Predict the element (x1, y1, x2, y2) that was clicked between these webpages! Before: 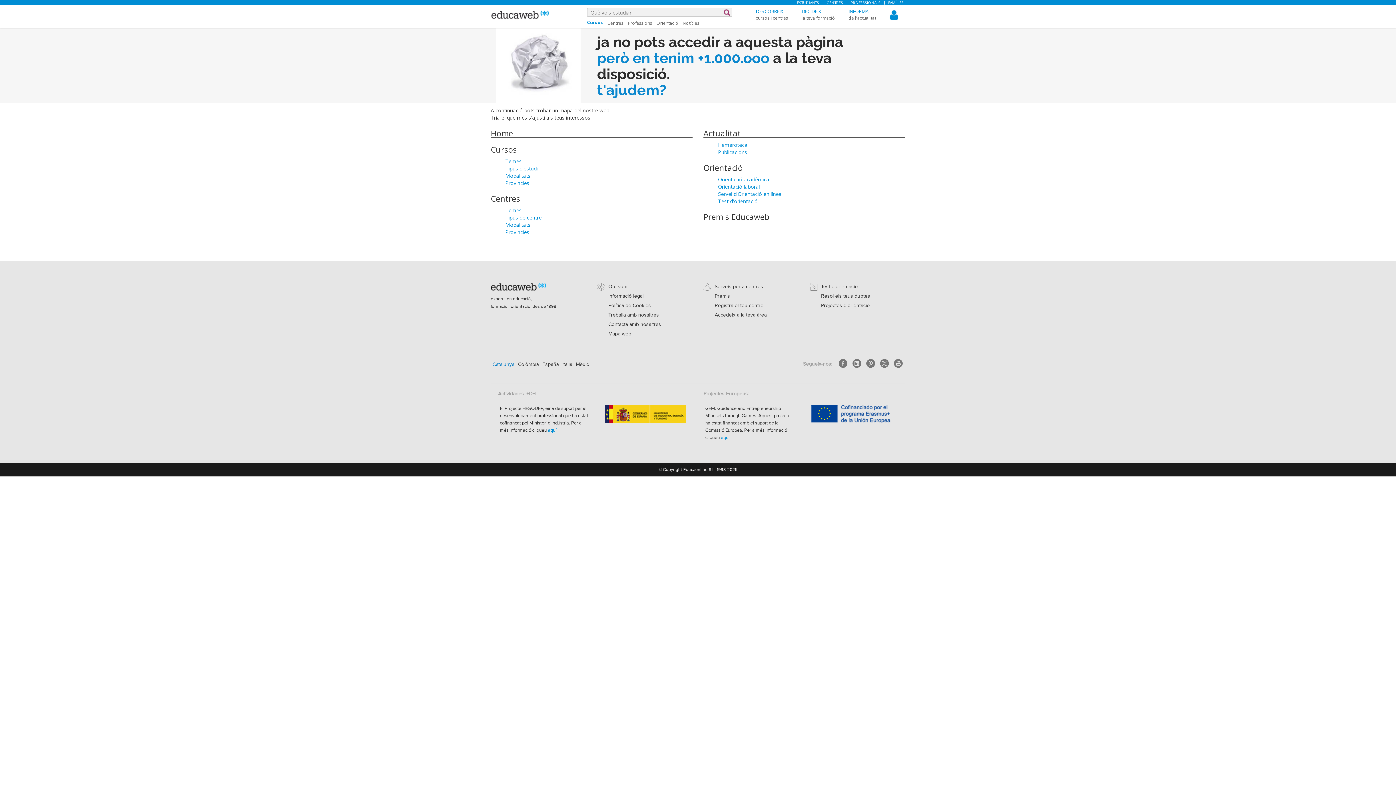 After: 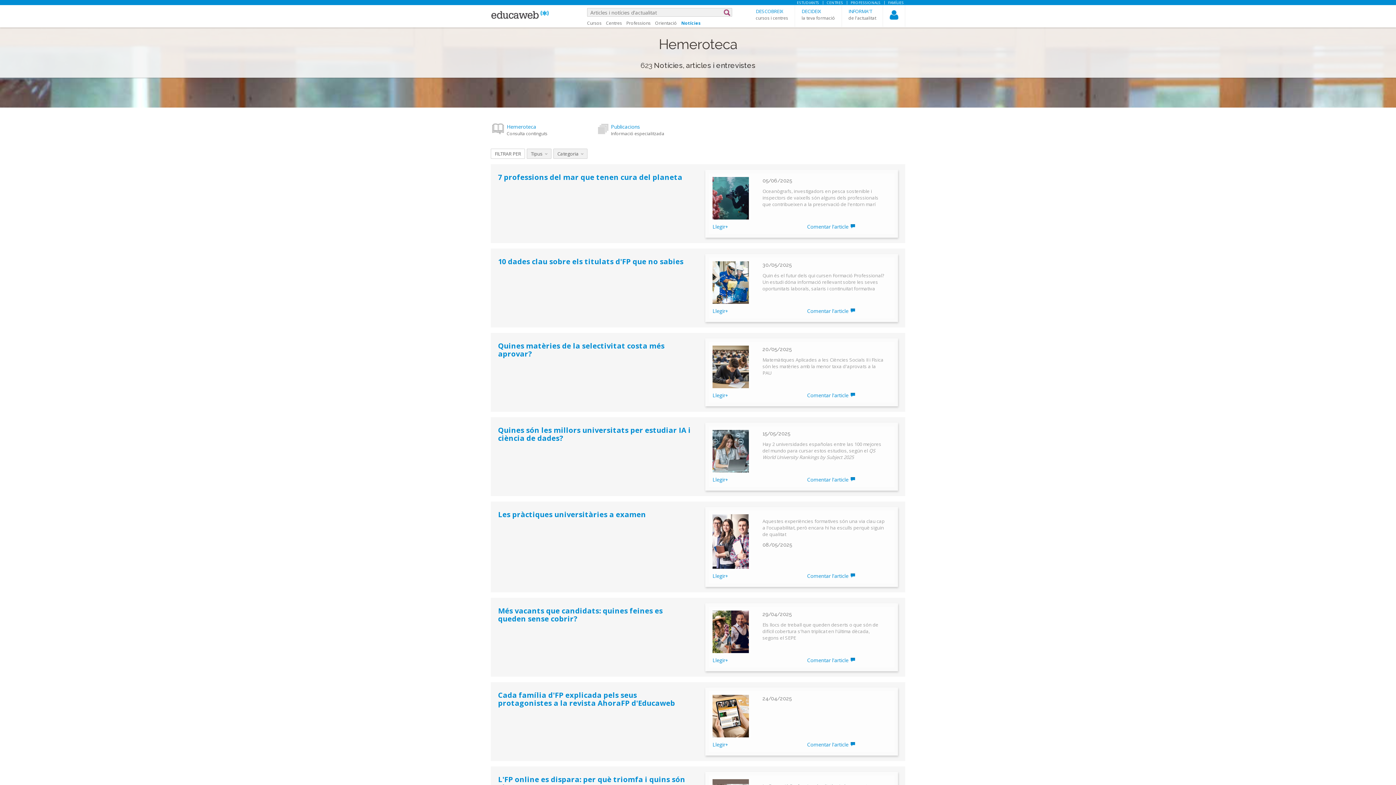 Action: bbox: (682, 20, 699, 26) label: Notícies